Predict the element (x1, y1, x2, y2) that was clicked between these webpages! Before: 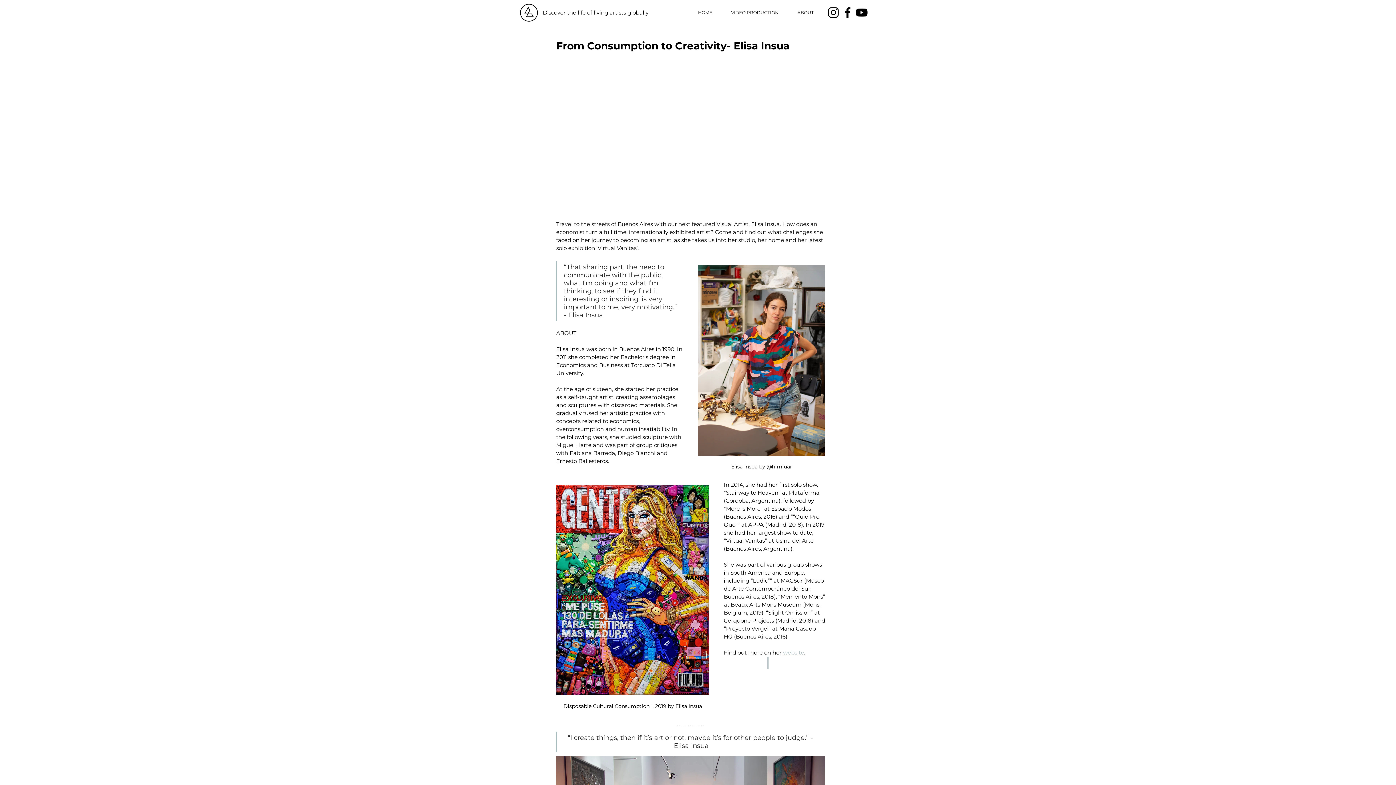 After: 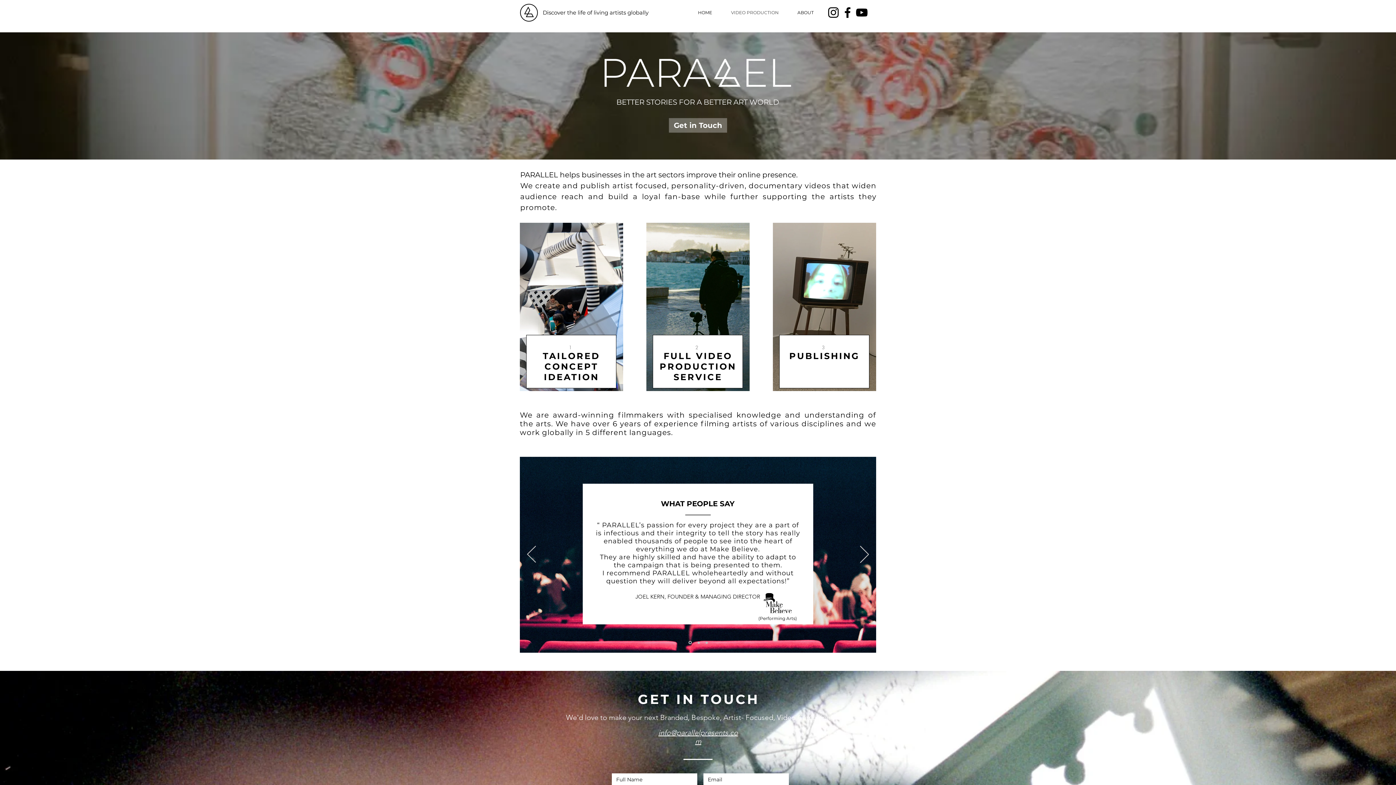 Action: bbox: (721, 3, 788, 21) label: VIDEO PRODUCTION